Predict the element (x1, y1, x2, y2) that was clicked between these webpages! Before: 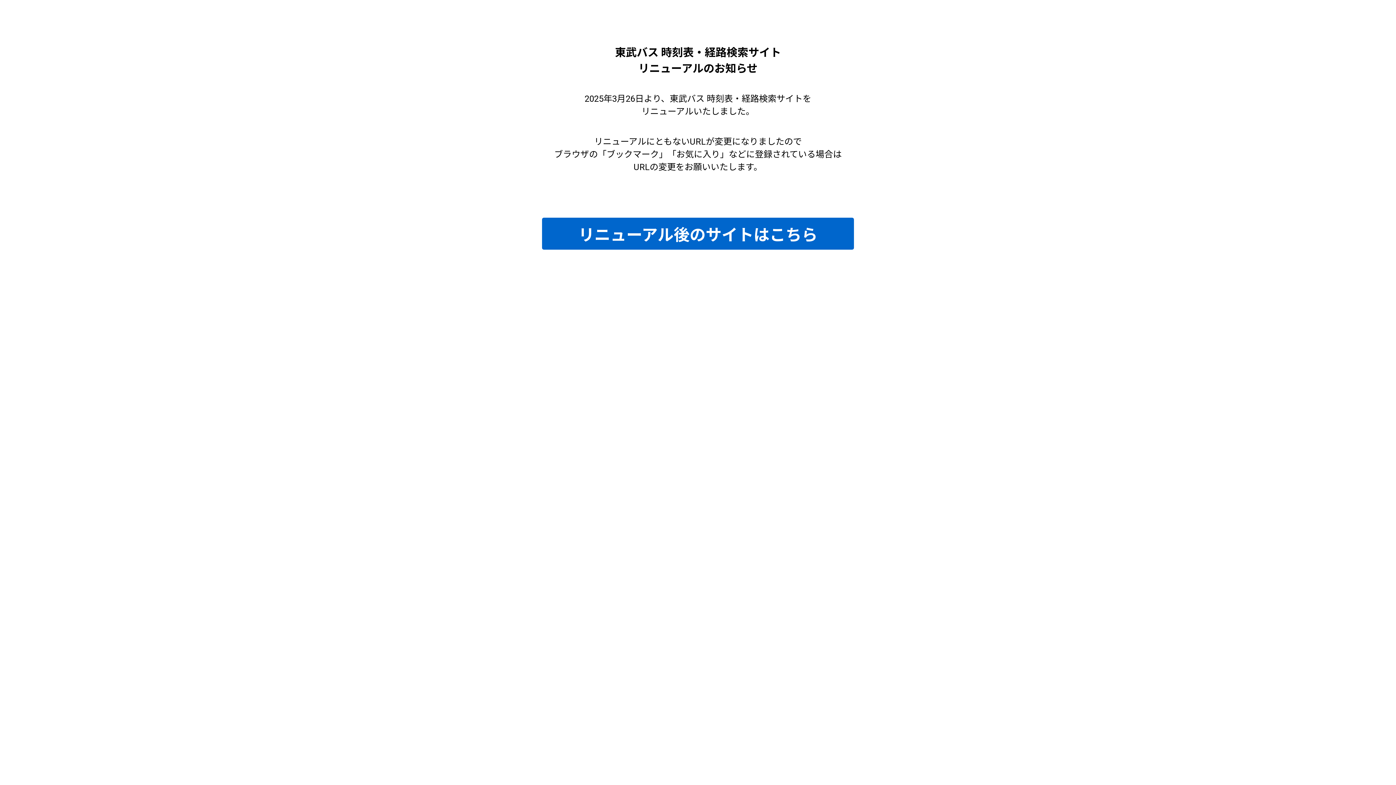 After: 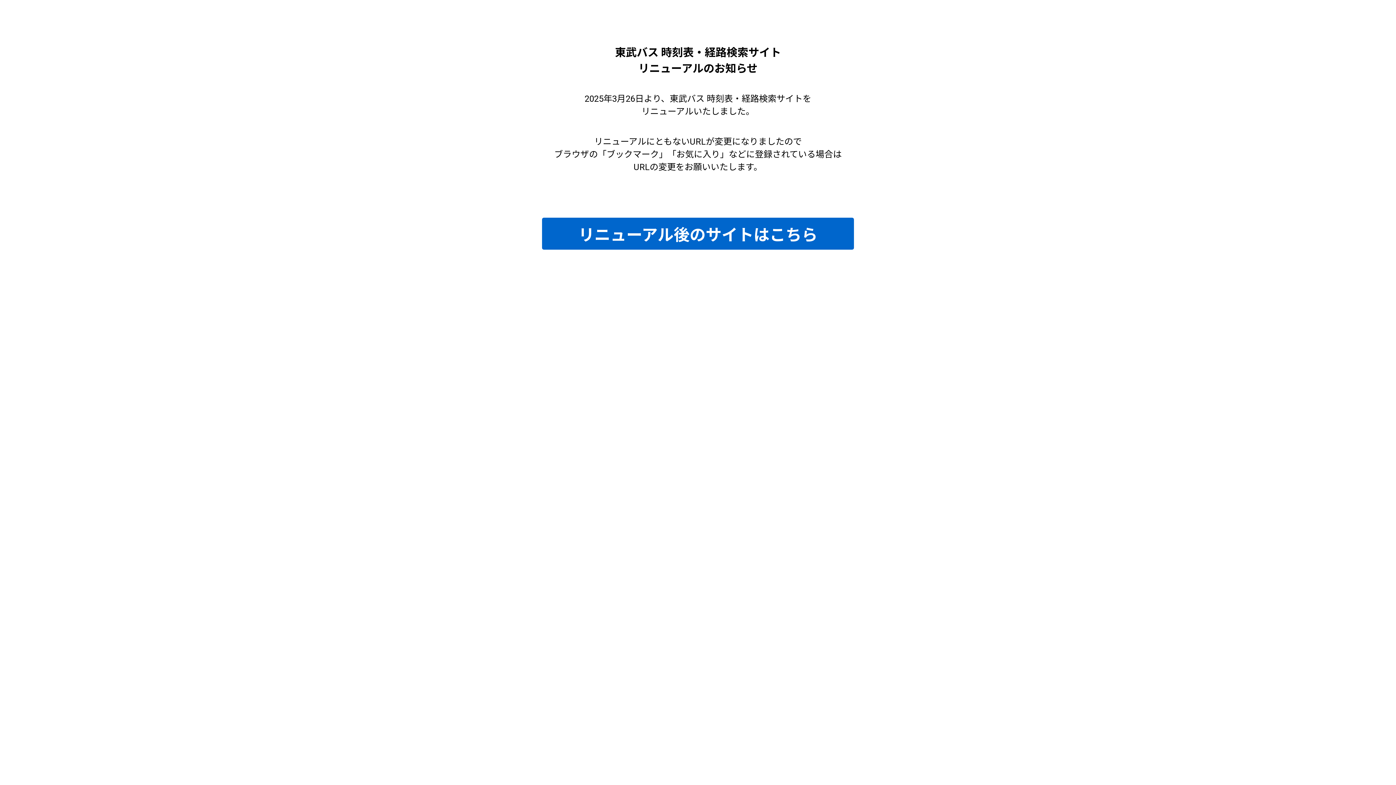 Action: label: リニューアル後のサイトはこちら bbox: (542, 217, 854, 249)